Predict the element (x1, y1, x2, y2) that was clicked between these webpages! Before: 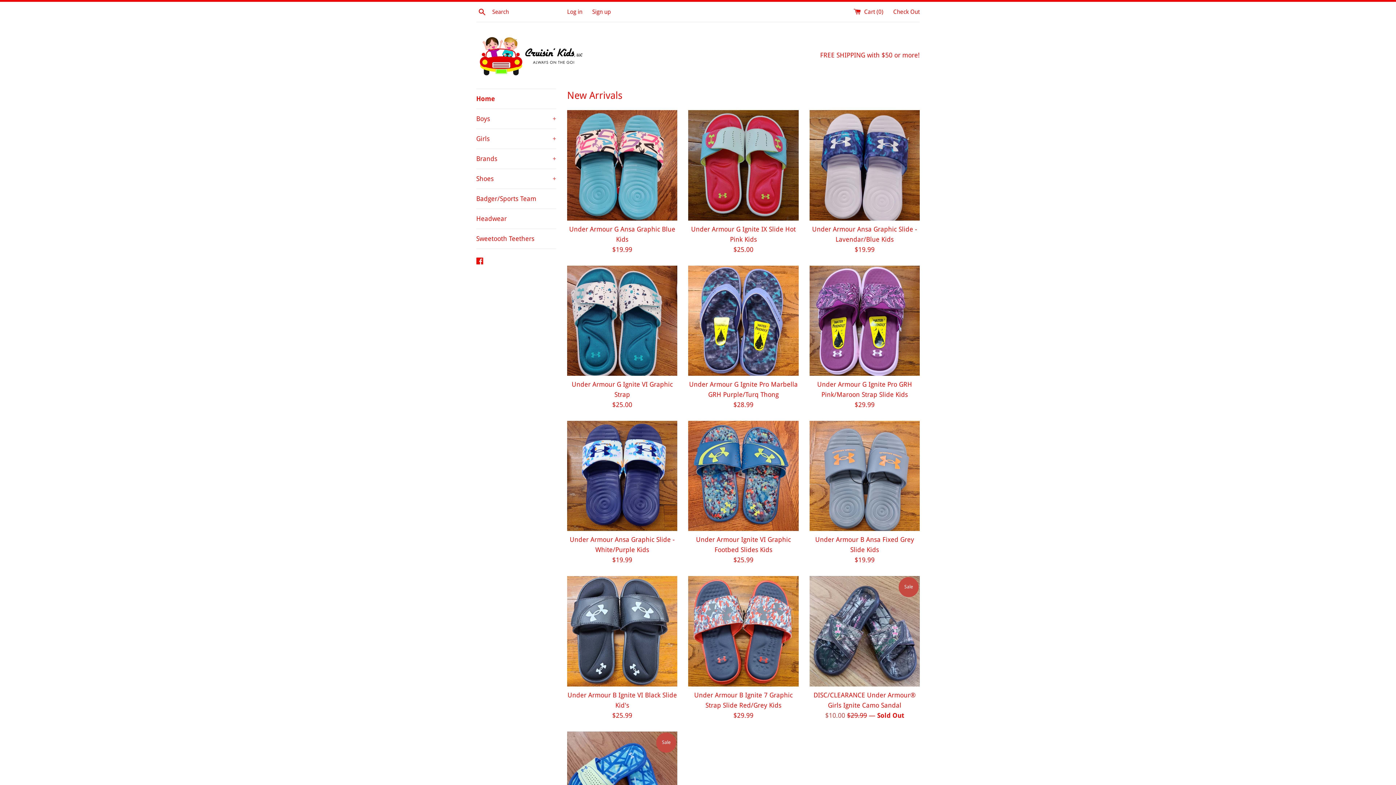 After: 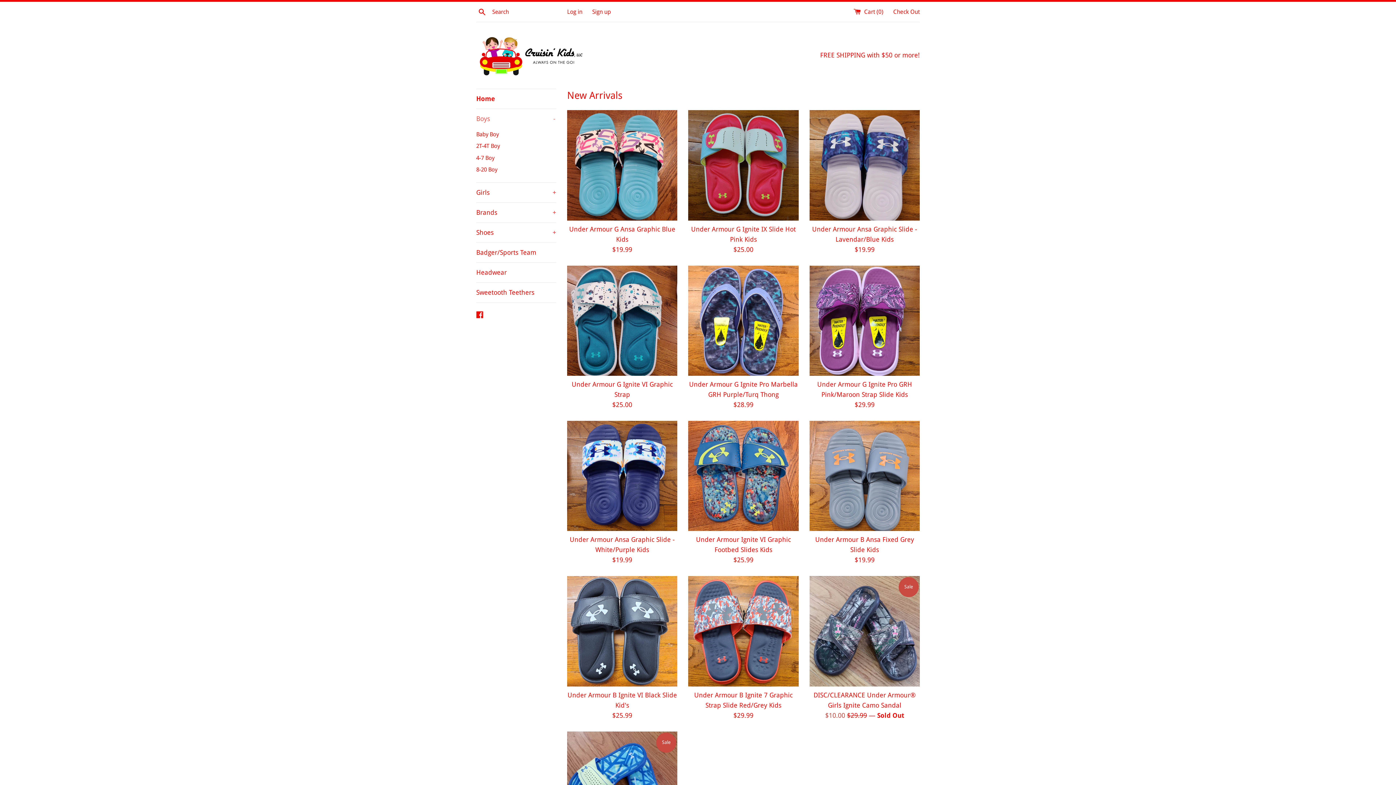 Action: label: Boys
+ bbox: (476, 109, 556, 128)